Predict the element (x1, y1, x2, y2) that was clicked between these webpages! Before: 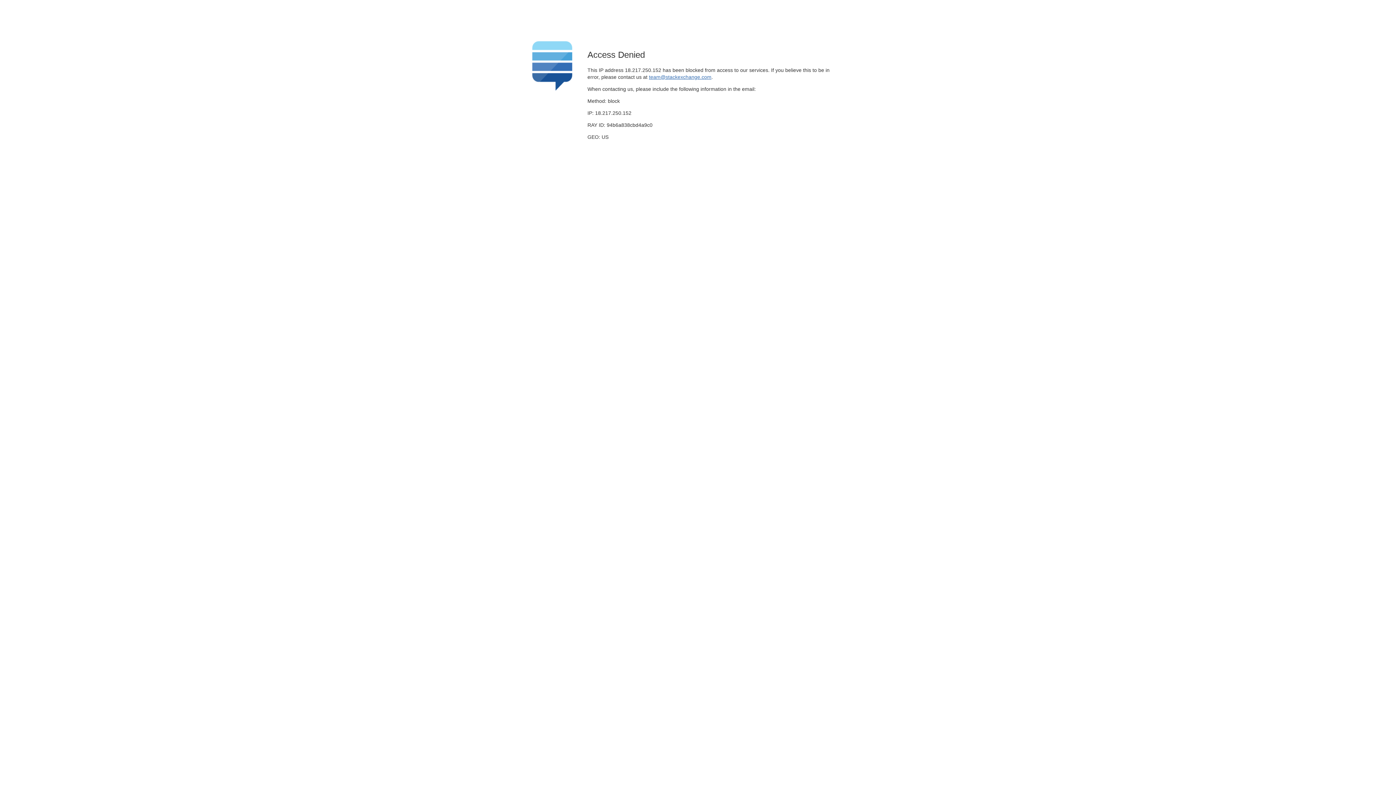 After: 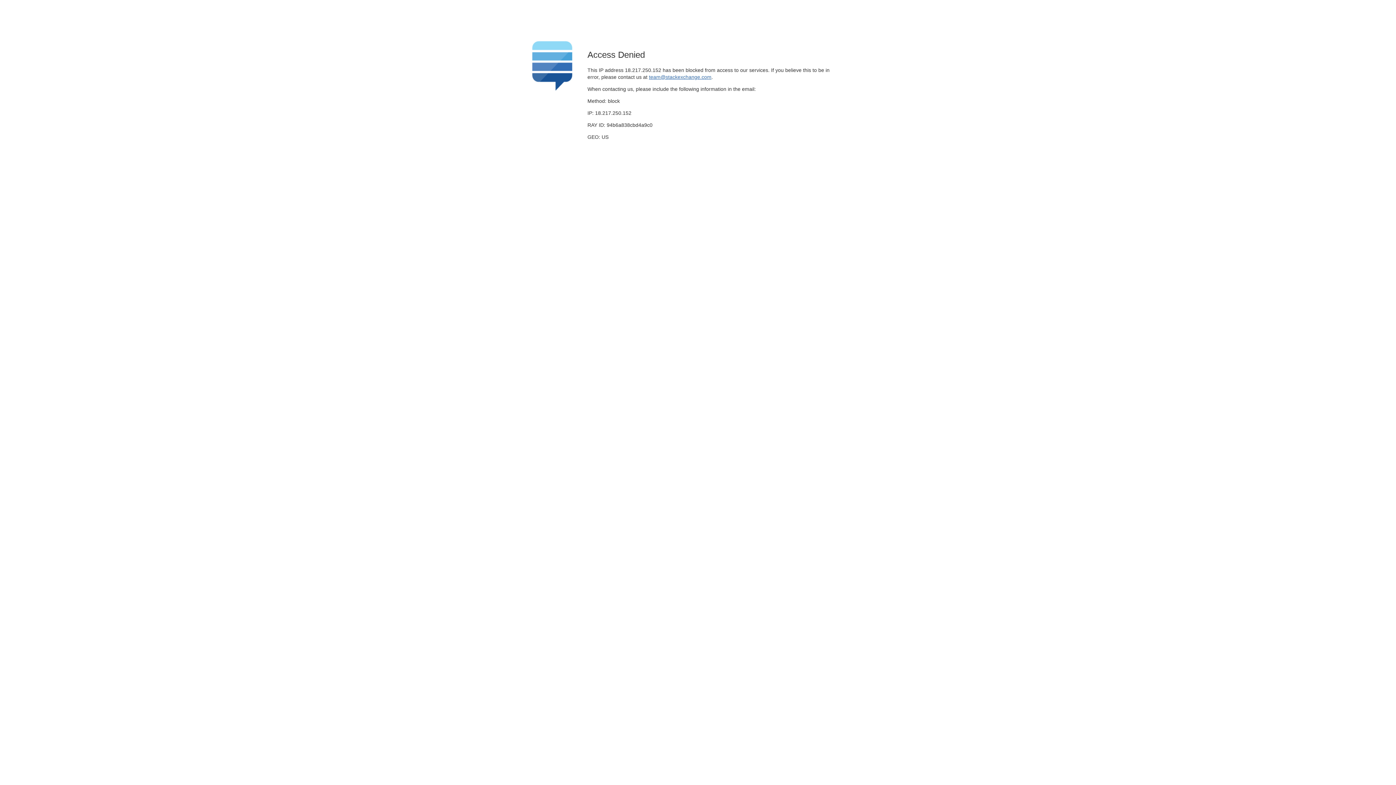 Action: label: team@stackexchange.com bbox: (649, 74, 711, 79)